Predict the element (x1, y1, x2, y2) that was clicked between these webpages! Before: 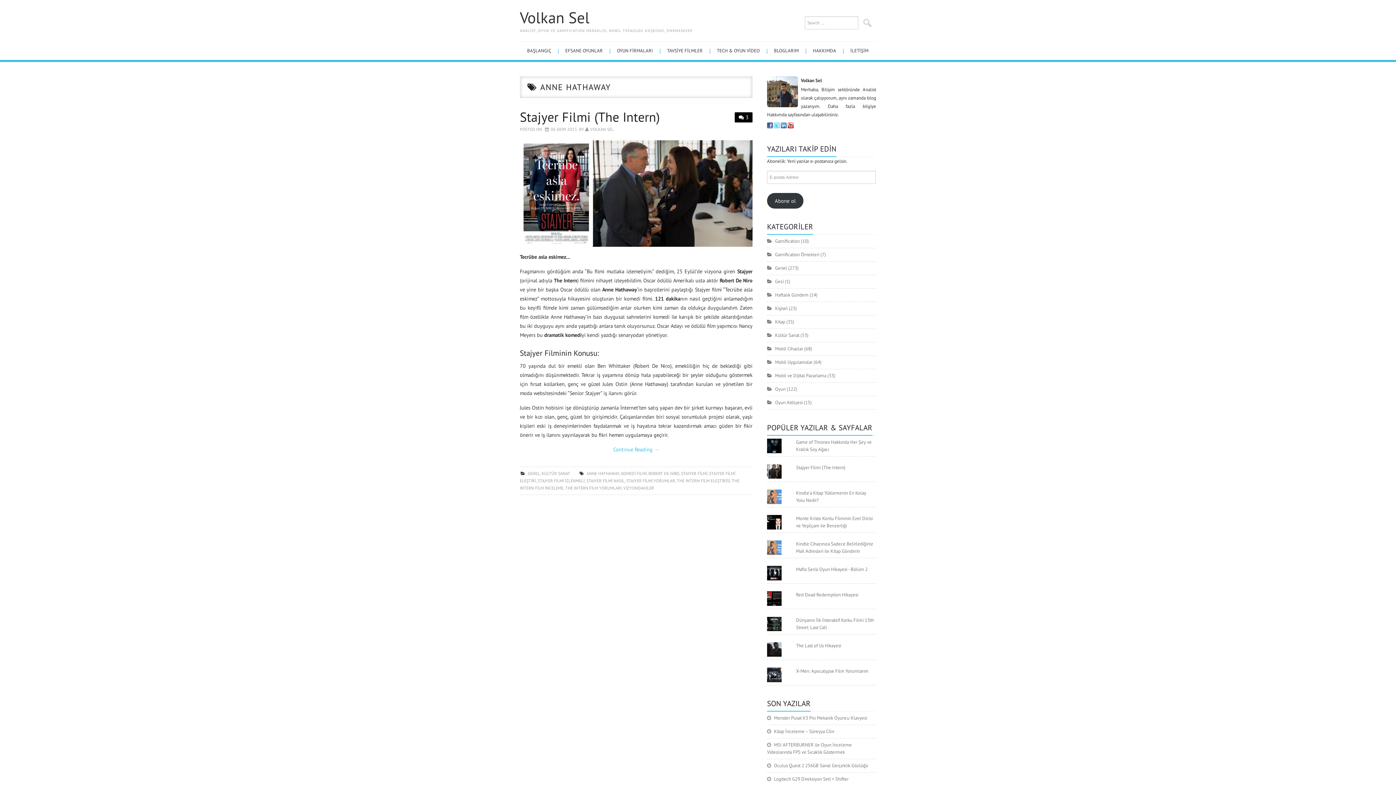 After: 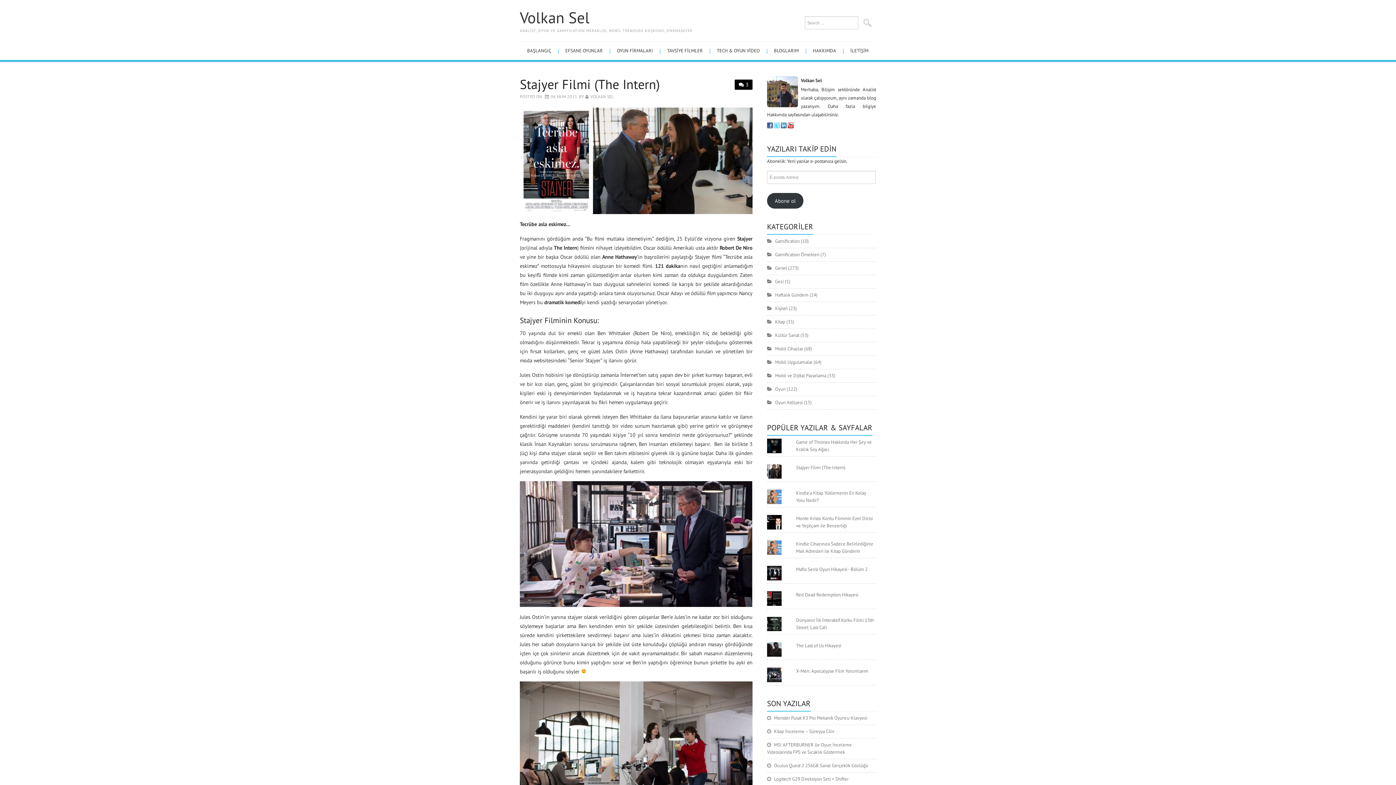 Action: label: Stajyer Filmi (The Intern) bbox: (796, 464, 845, 471)